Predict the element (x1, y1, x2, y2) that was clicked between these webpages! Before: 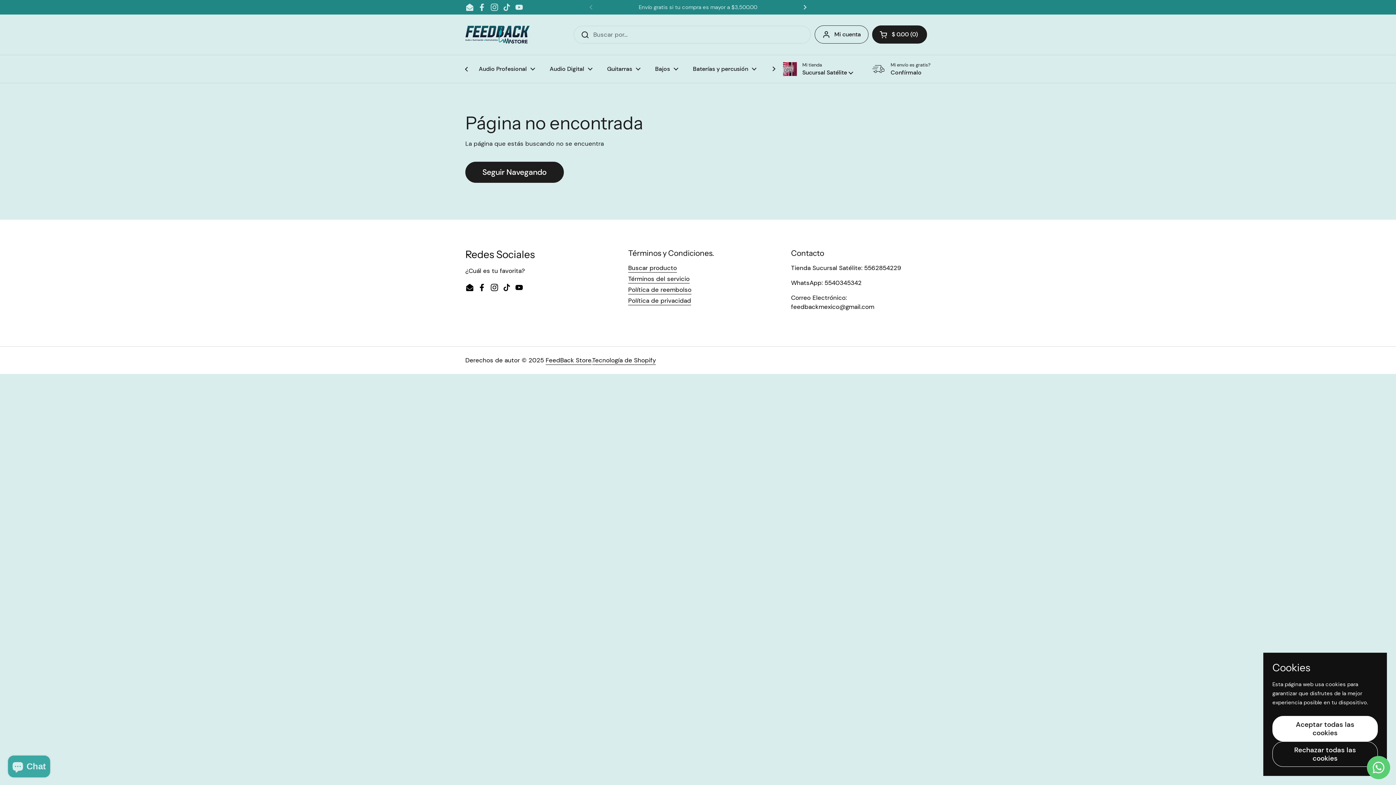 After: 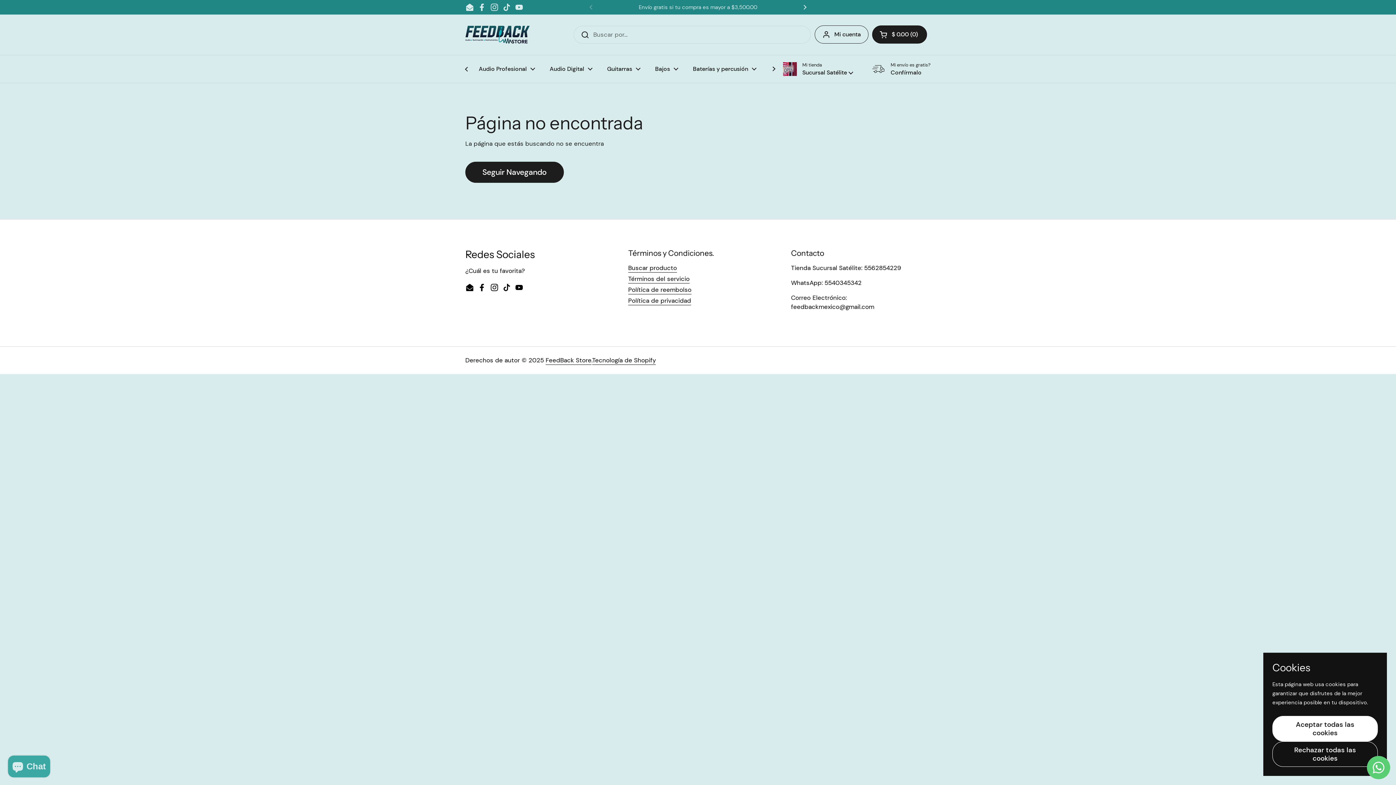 Action: label: Instagram bbox: (490, 2, 498, 11)